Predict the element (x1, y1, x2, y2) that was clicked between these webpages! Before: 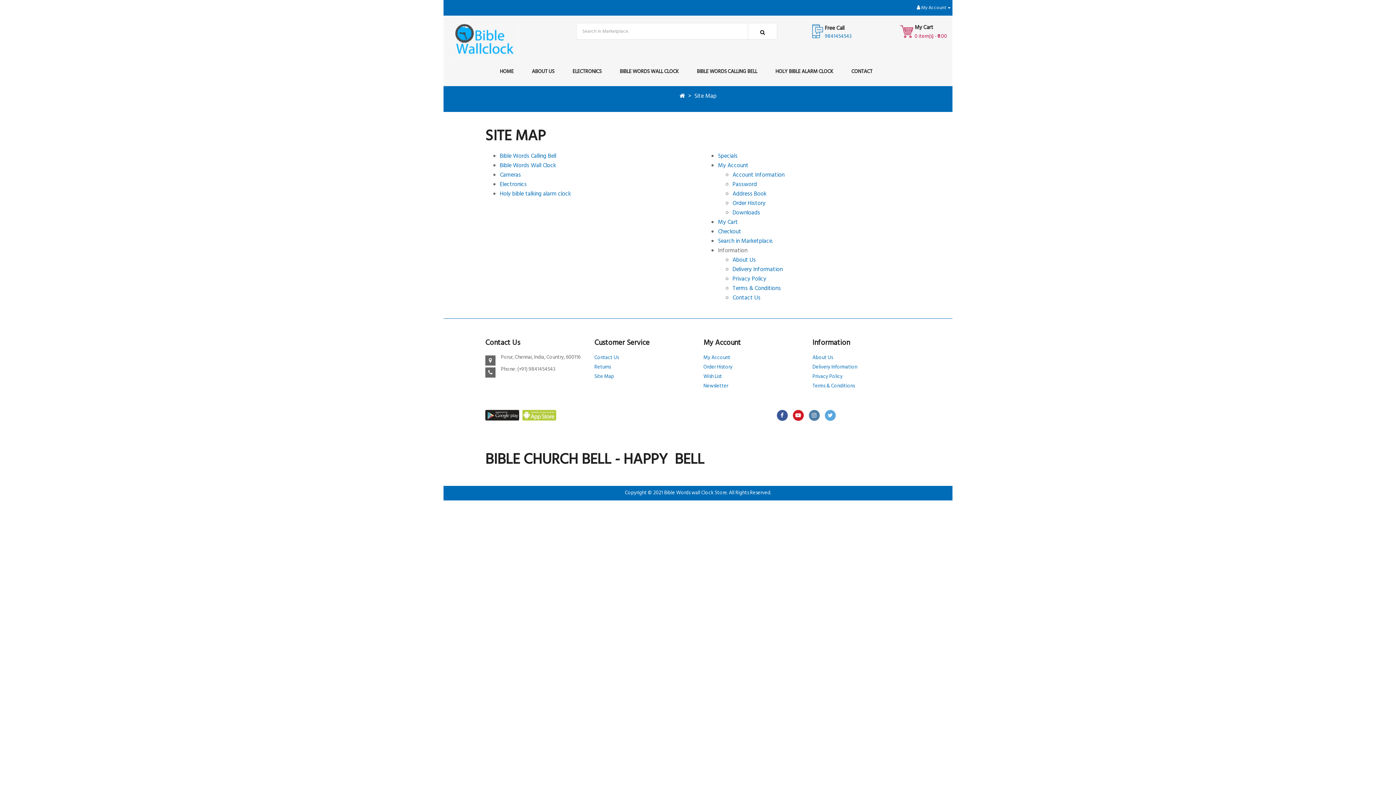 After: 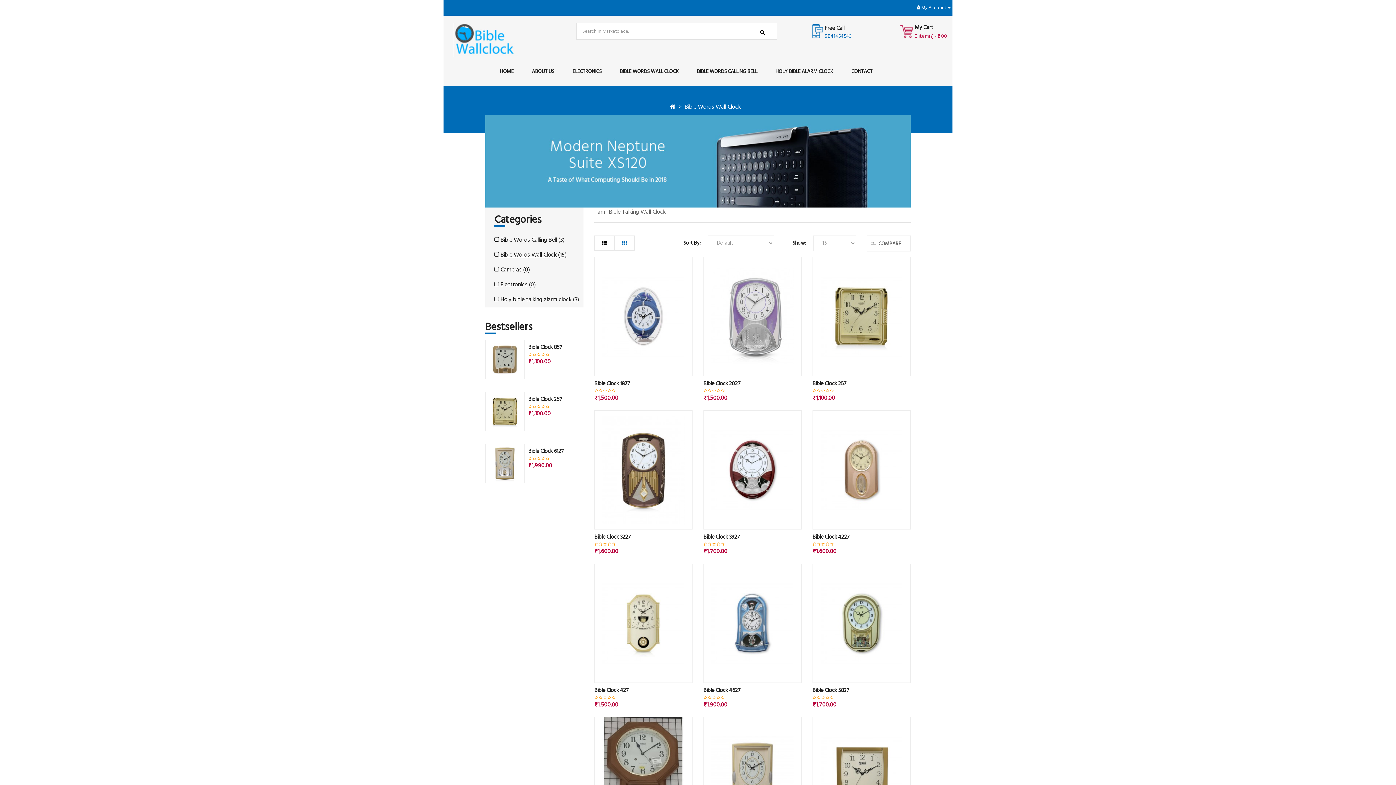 Action: bbox: (610, 64, 688, 78) label: BIBLE WORDS WALL CLOCK